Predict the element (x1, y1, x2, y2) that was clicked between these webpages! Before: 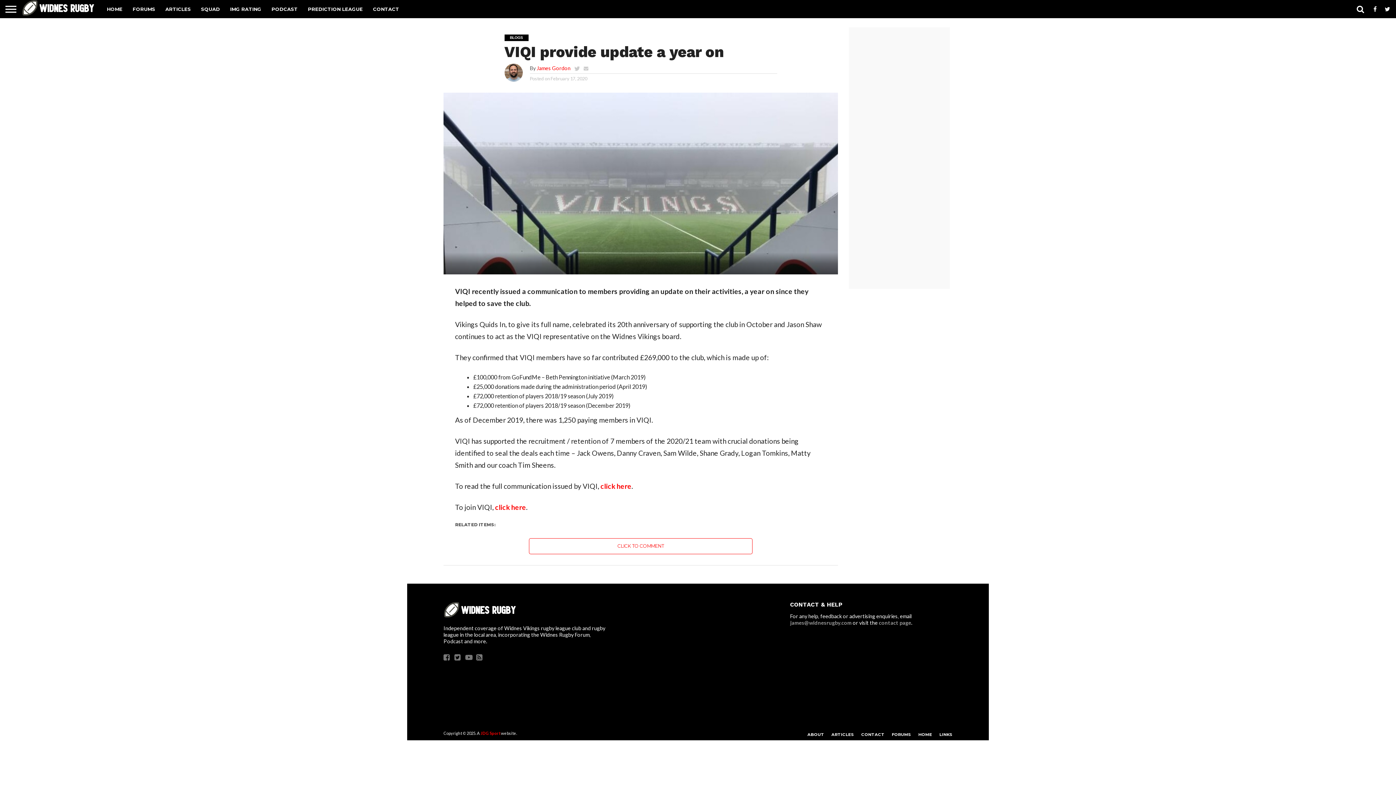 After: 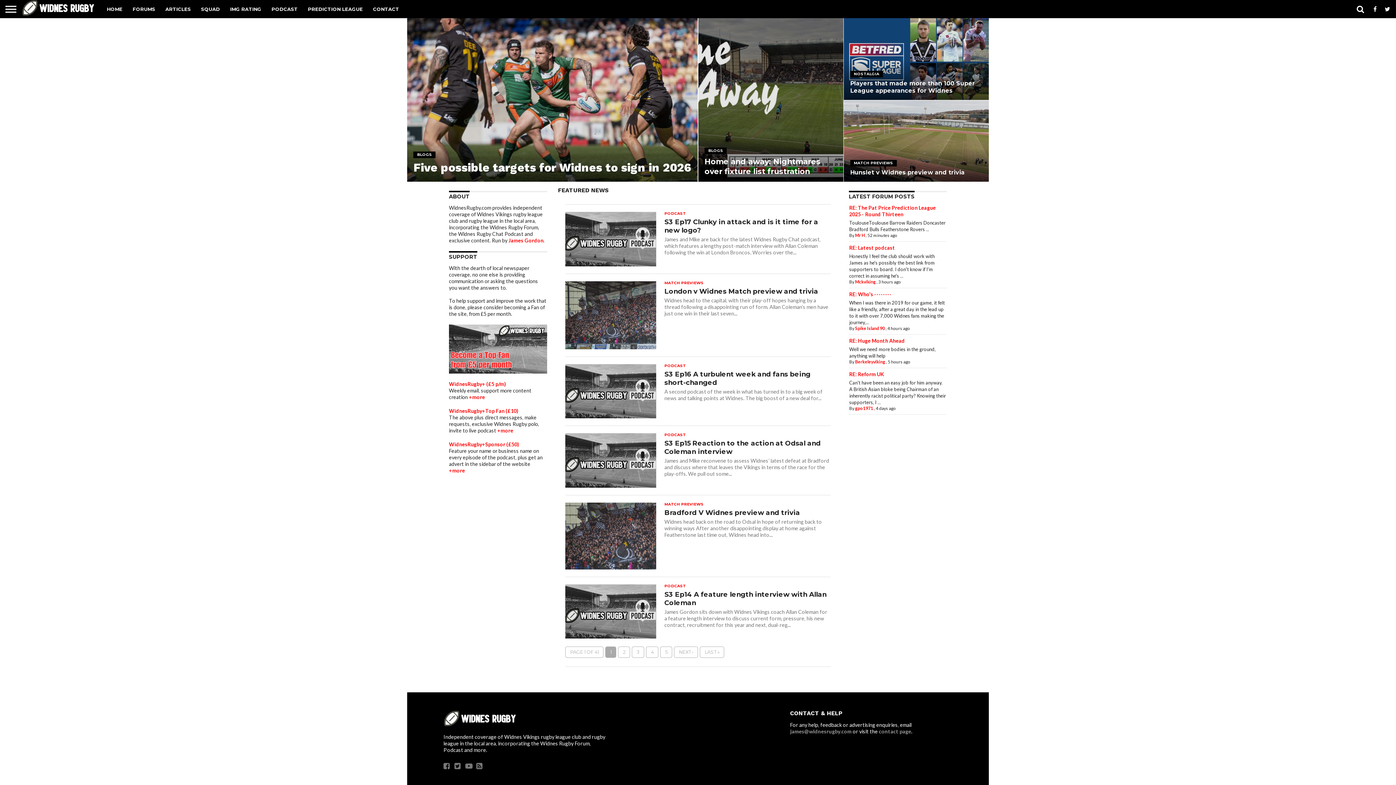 Action: bbox: (21, 10, 94, 17)